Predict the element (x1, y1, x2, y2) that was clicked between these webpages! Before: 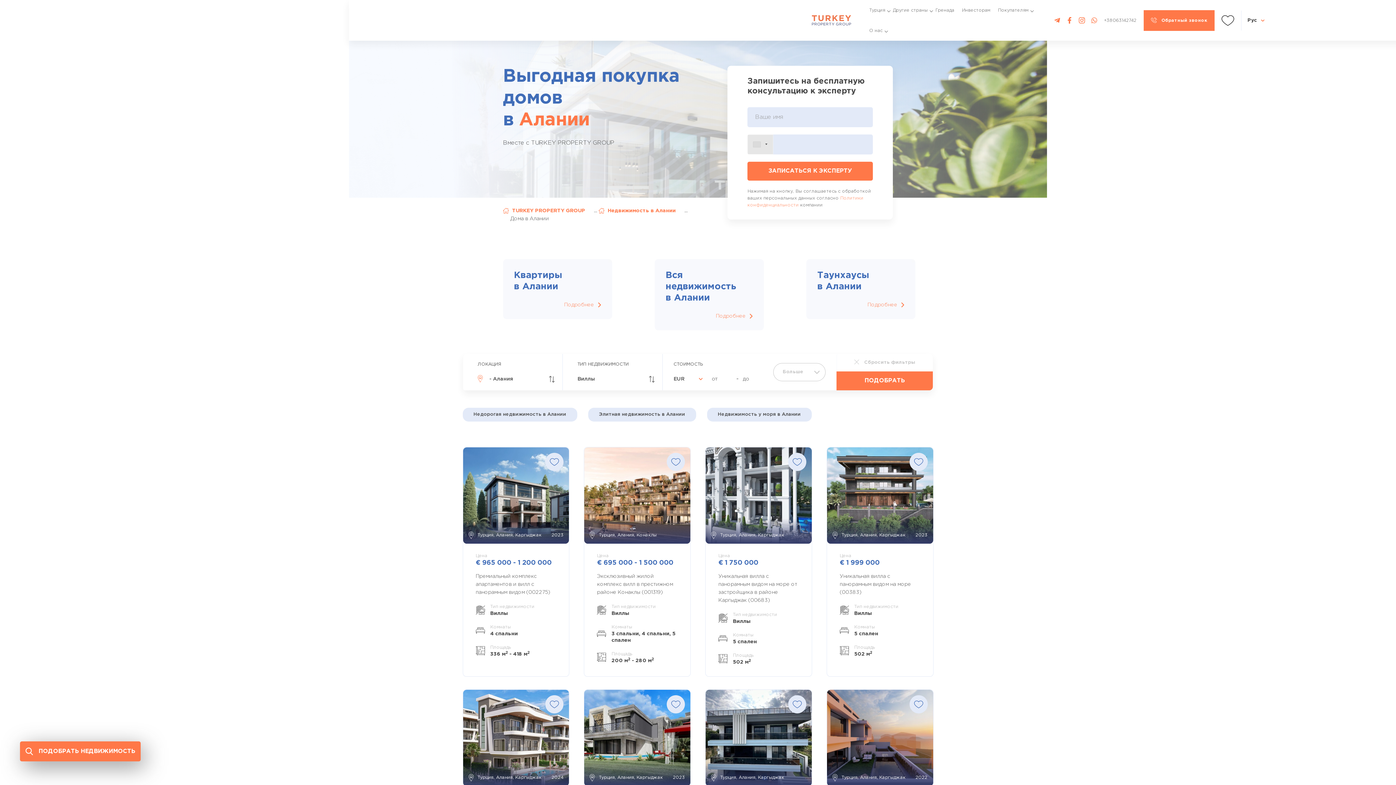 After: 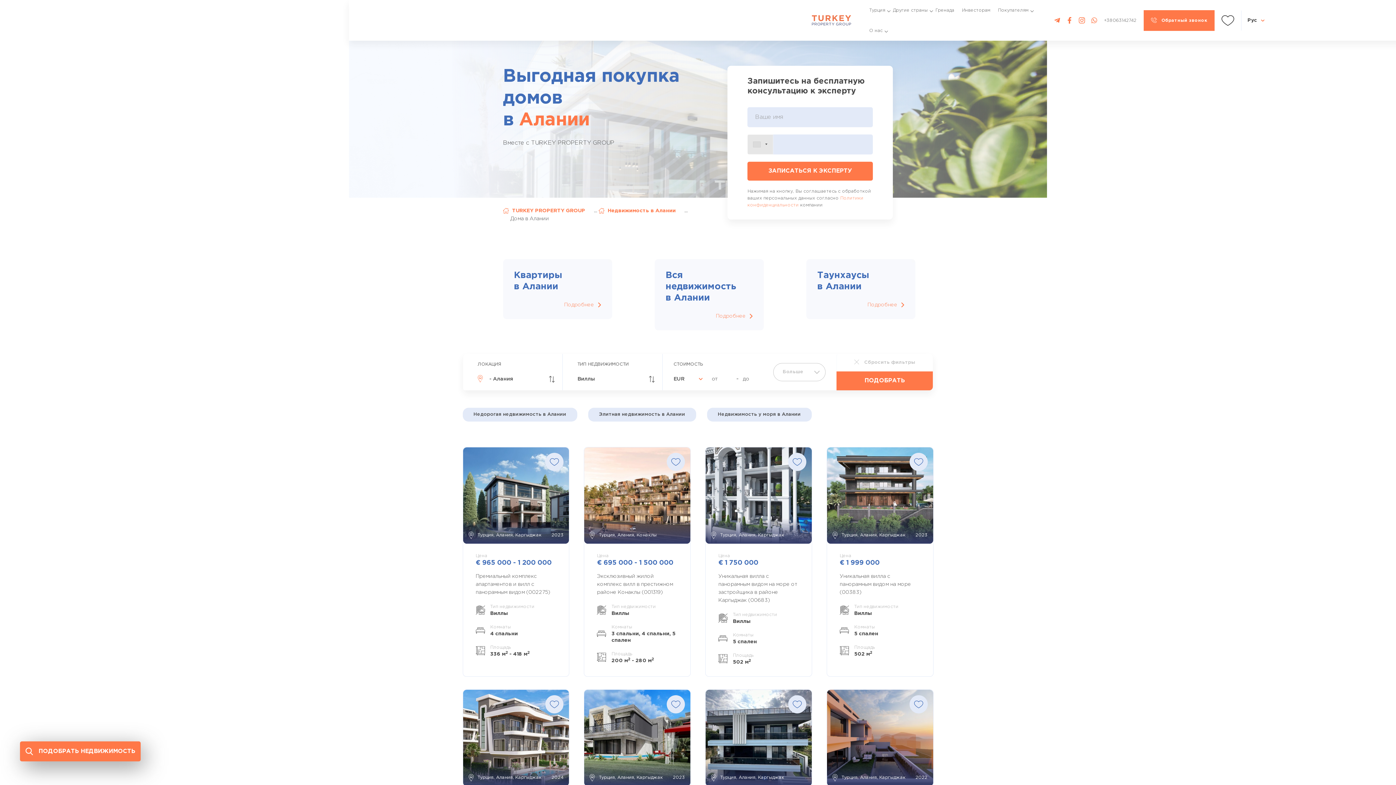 Action: bbox: (1078, 17, 1085, 22)